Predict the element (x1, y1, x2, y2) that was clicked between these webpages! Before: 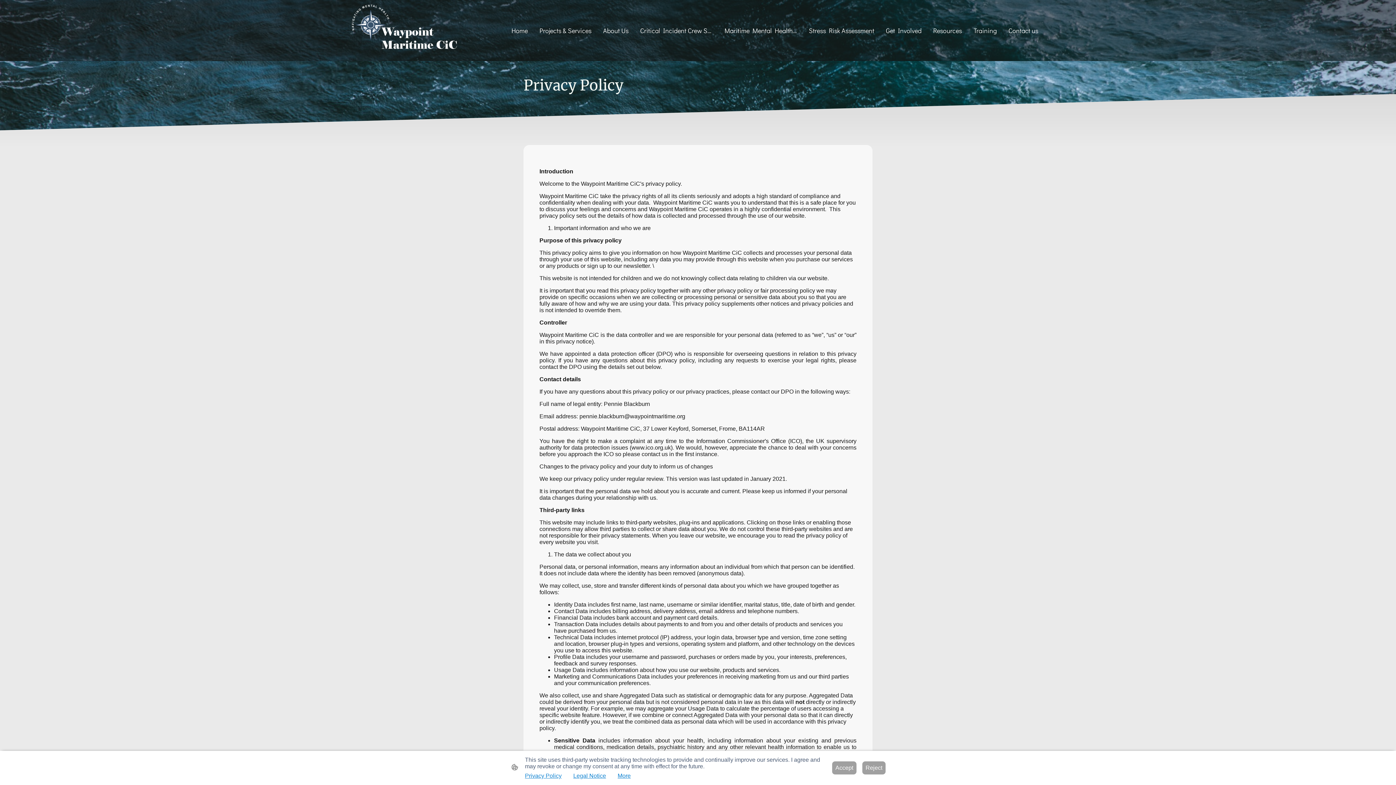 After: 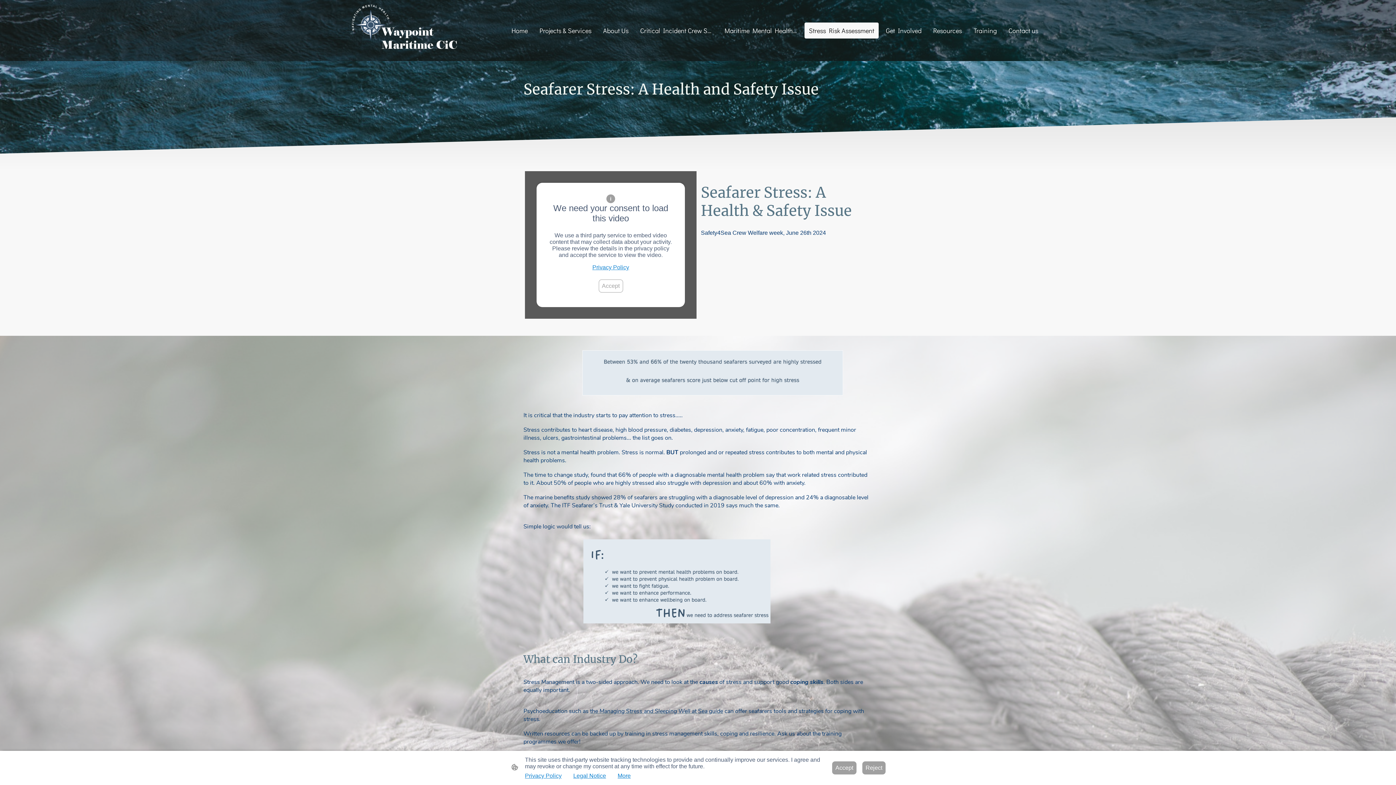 Action: bbox: (805, 23, 878, 37) label: Stress Risk Assessment